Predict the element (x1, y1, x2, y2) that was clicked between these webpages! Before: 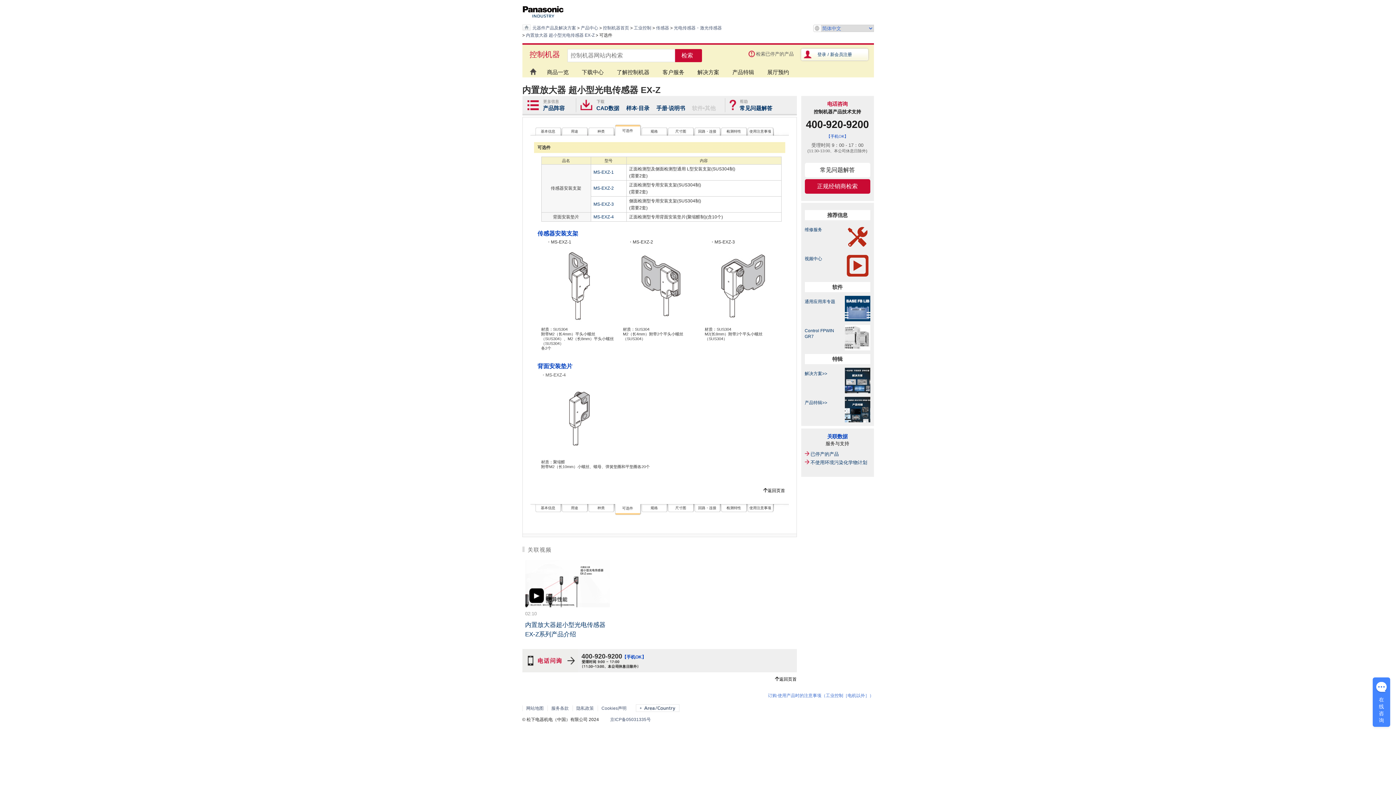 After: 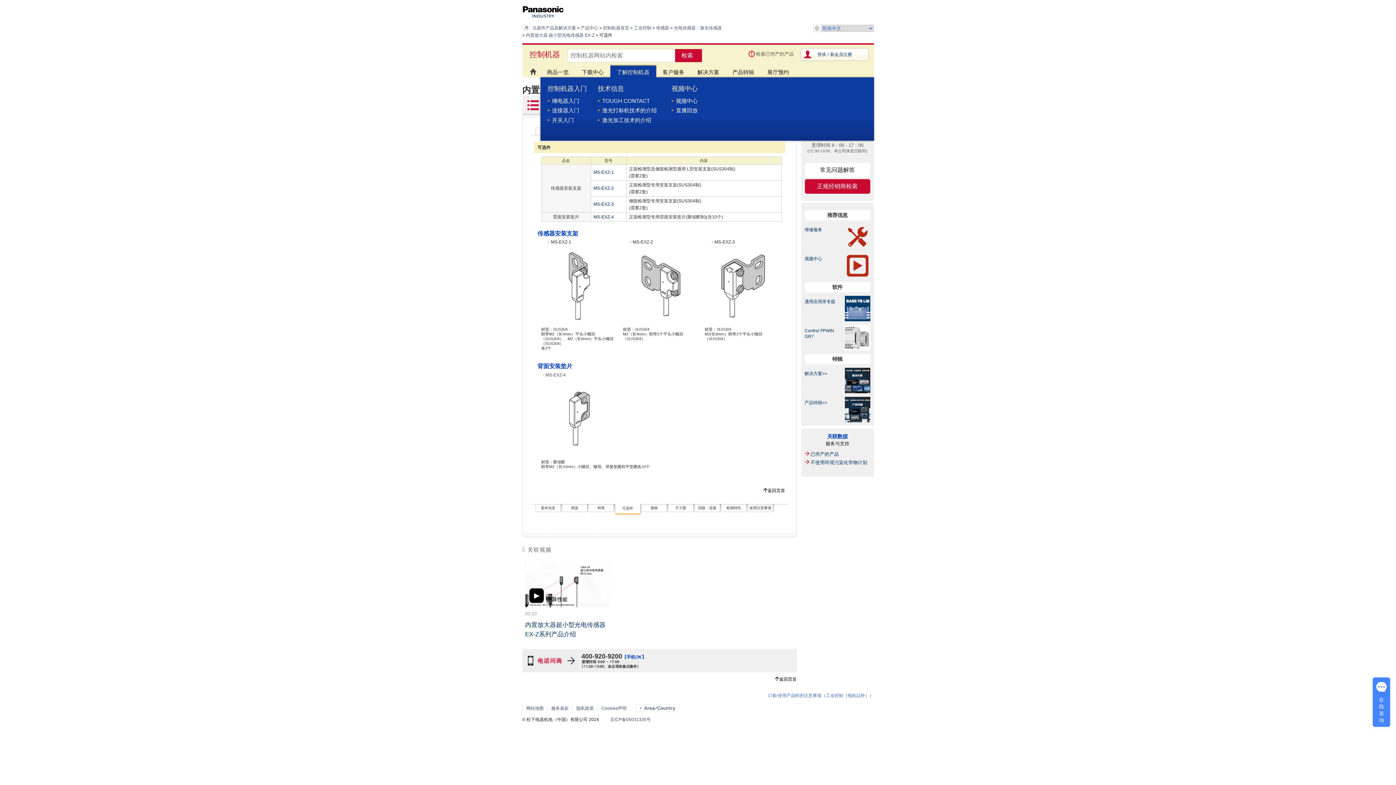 Action: label: 了解控制机器 bbox: (610, 65, 656, 77)